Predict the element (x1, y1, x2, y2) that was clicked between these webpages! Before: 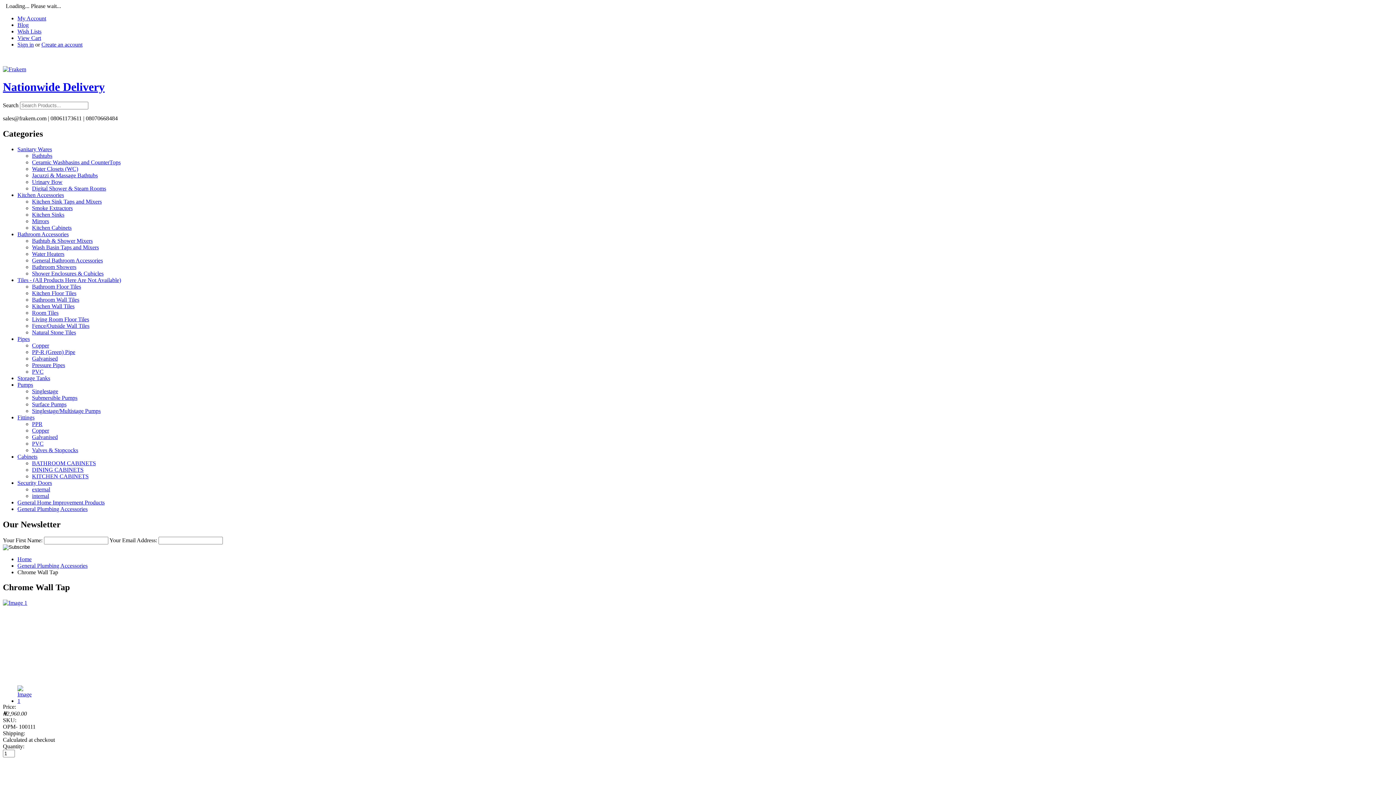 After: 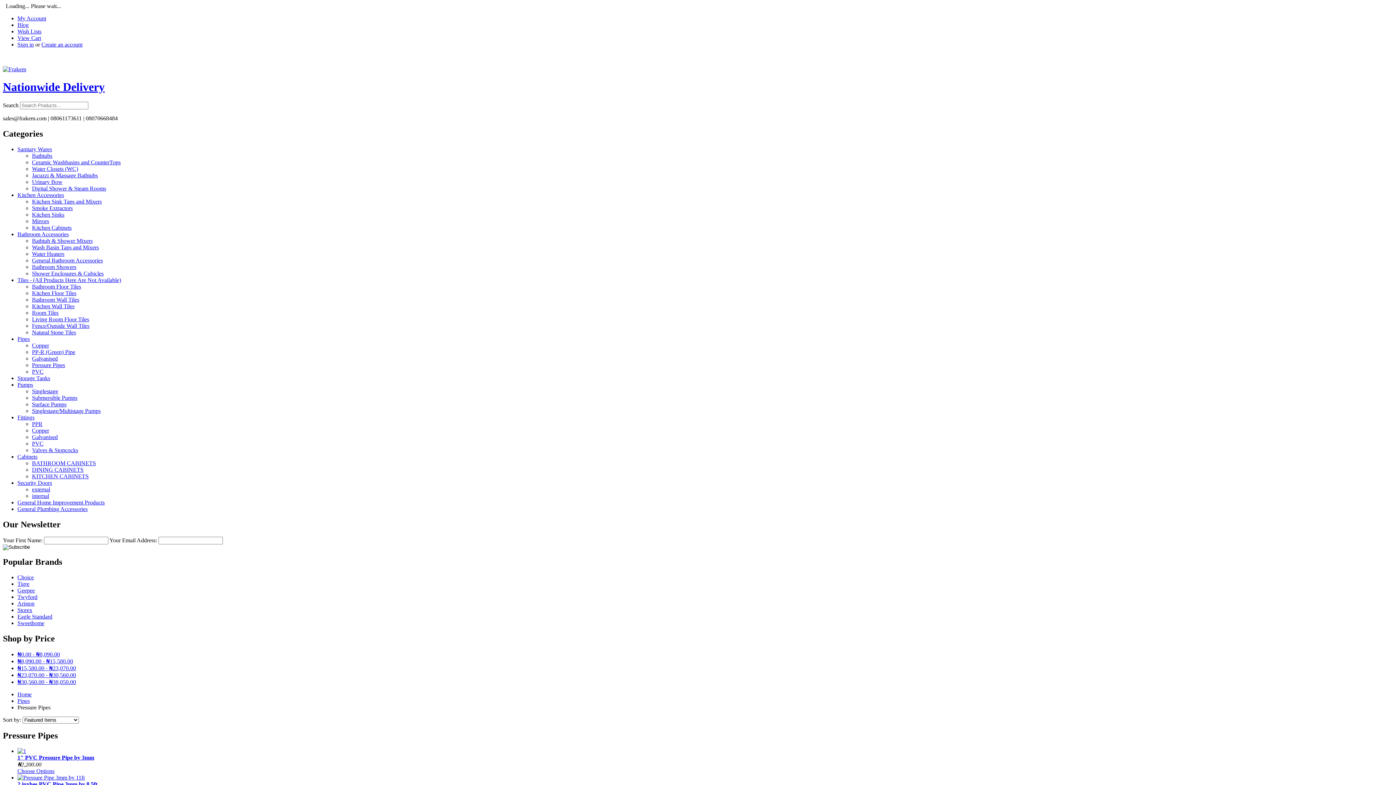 Action: bbox: (32, 362, 65, 368) label: Pressure Pipes